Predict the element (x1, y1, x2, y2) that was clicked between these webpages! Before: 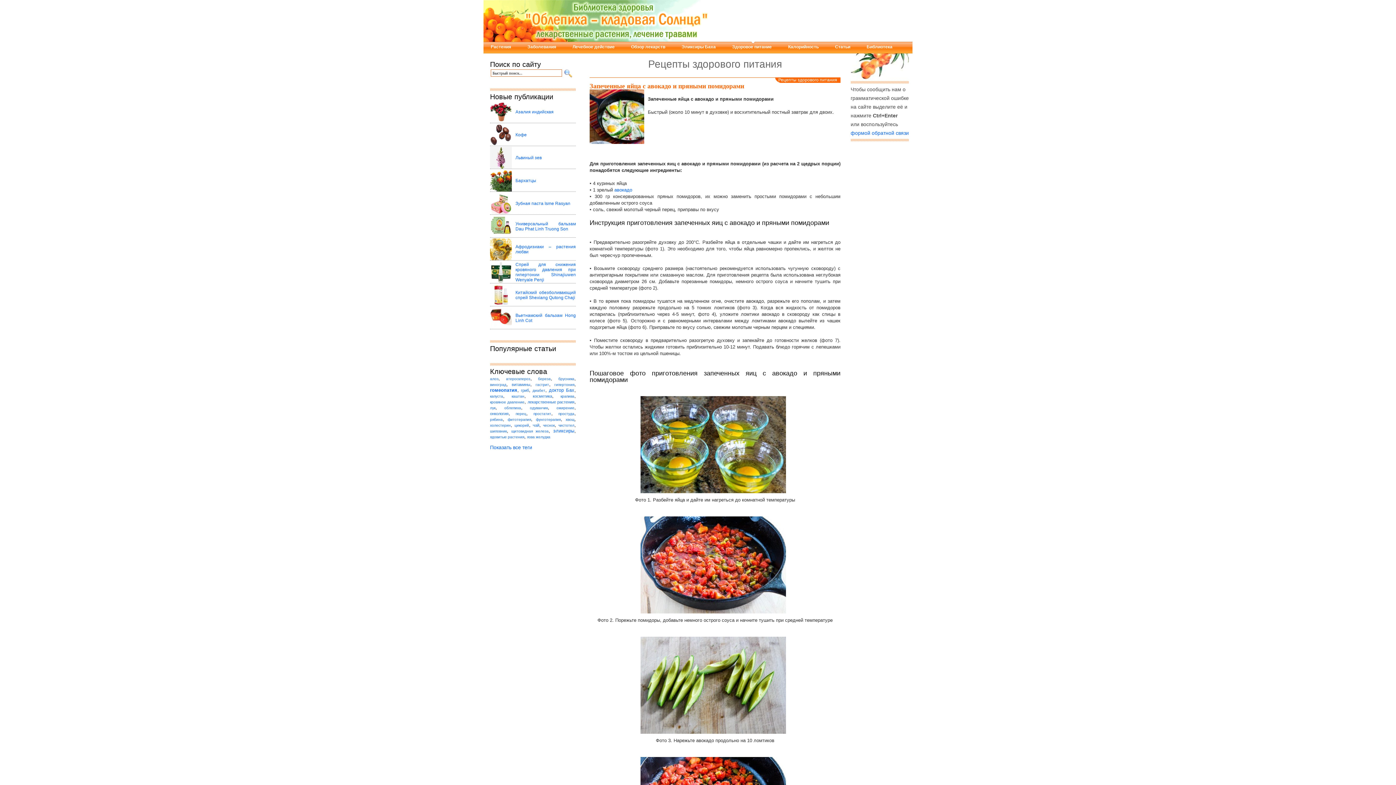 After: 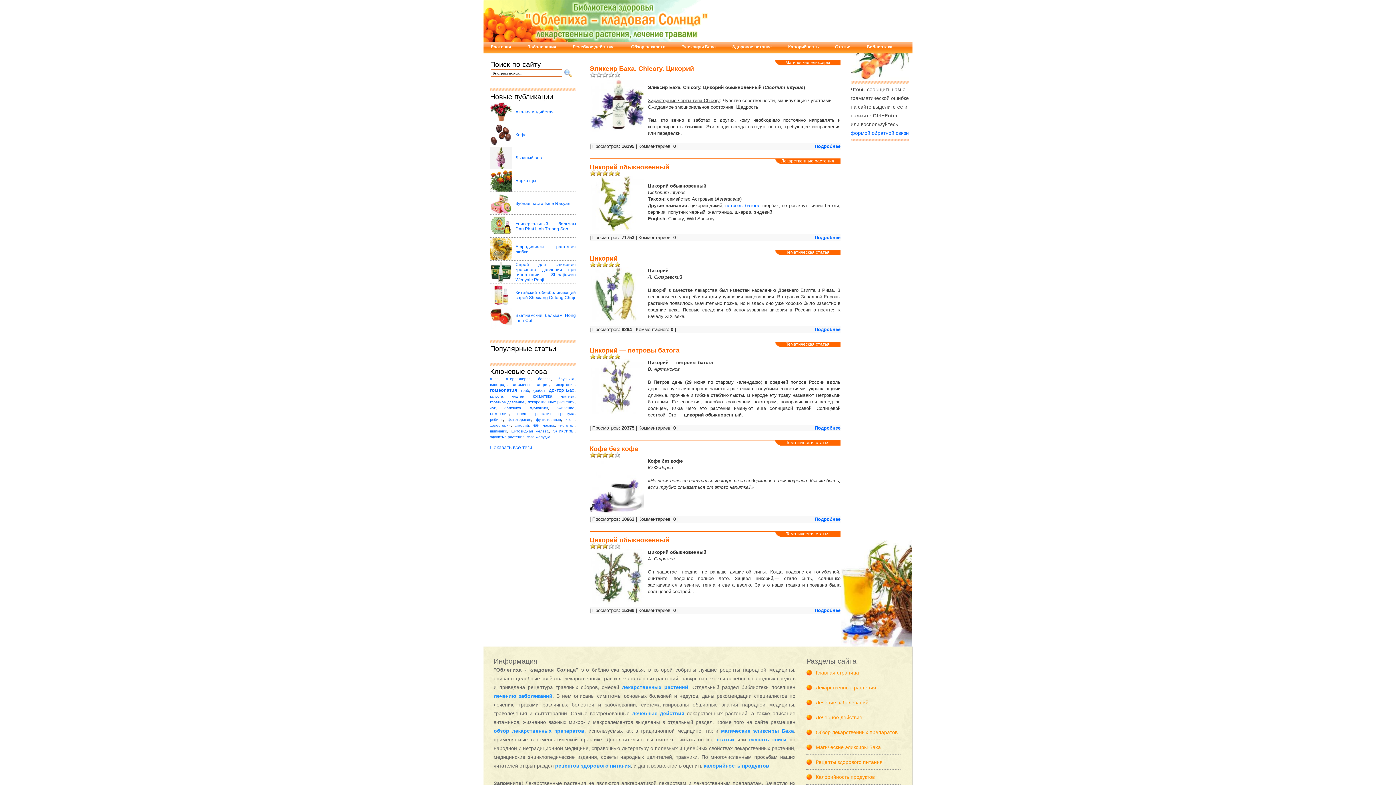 Action: label: цикорий bbox: (514, 423, 529, 427)